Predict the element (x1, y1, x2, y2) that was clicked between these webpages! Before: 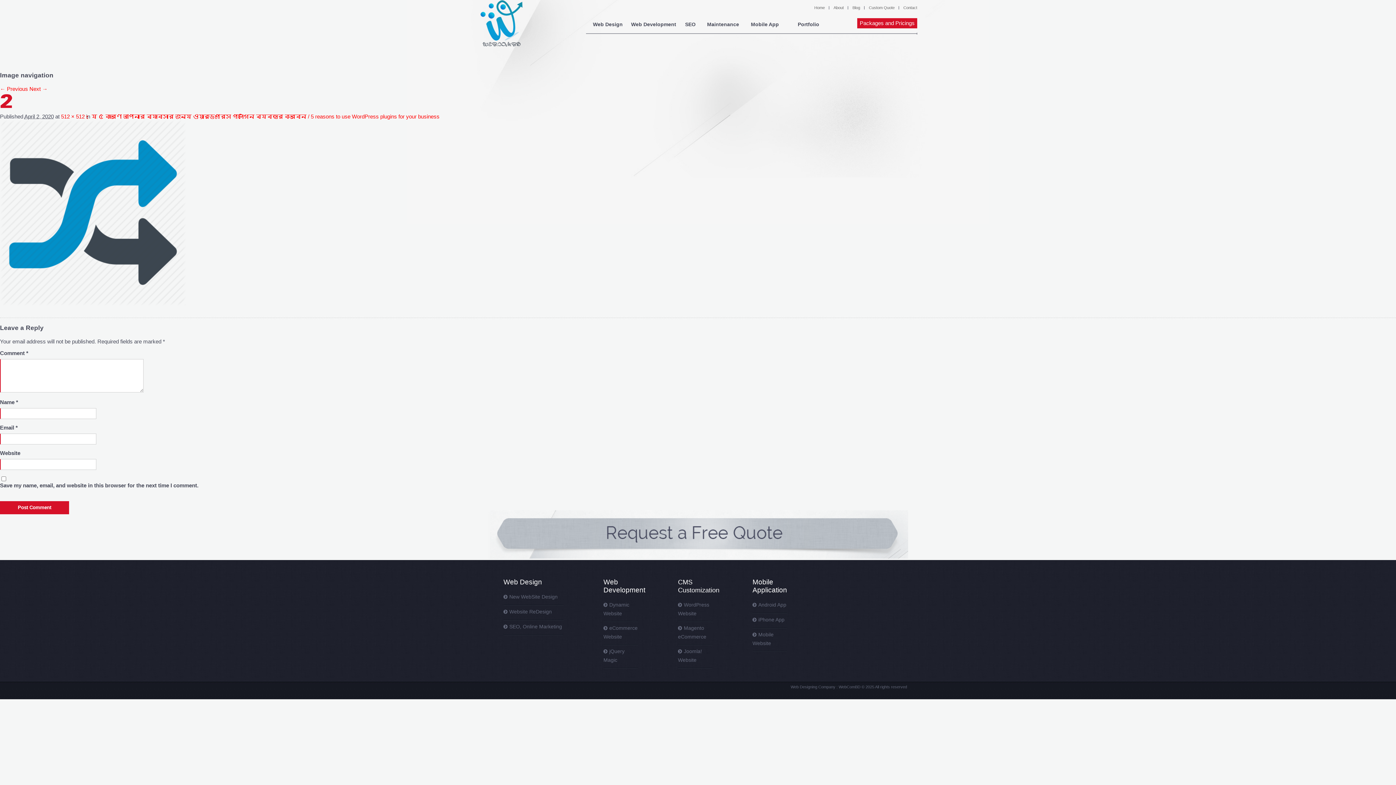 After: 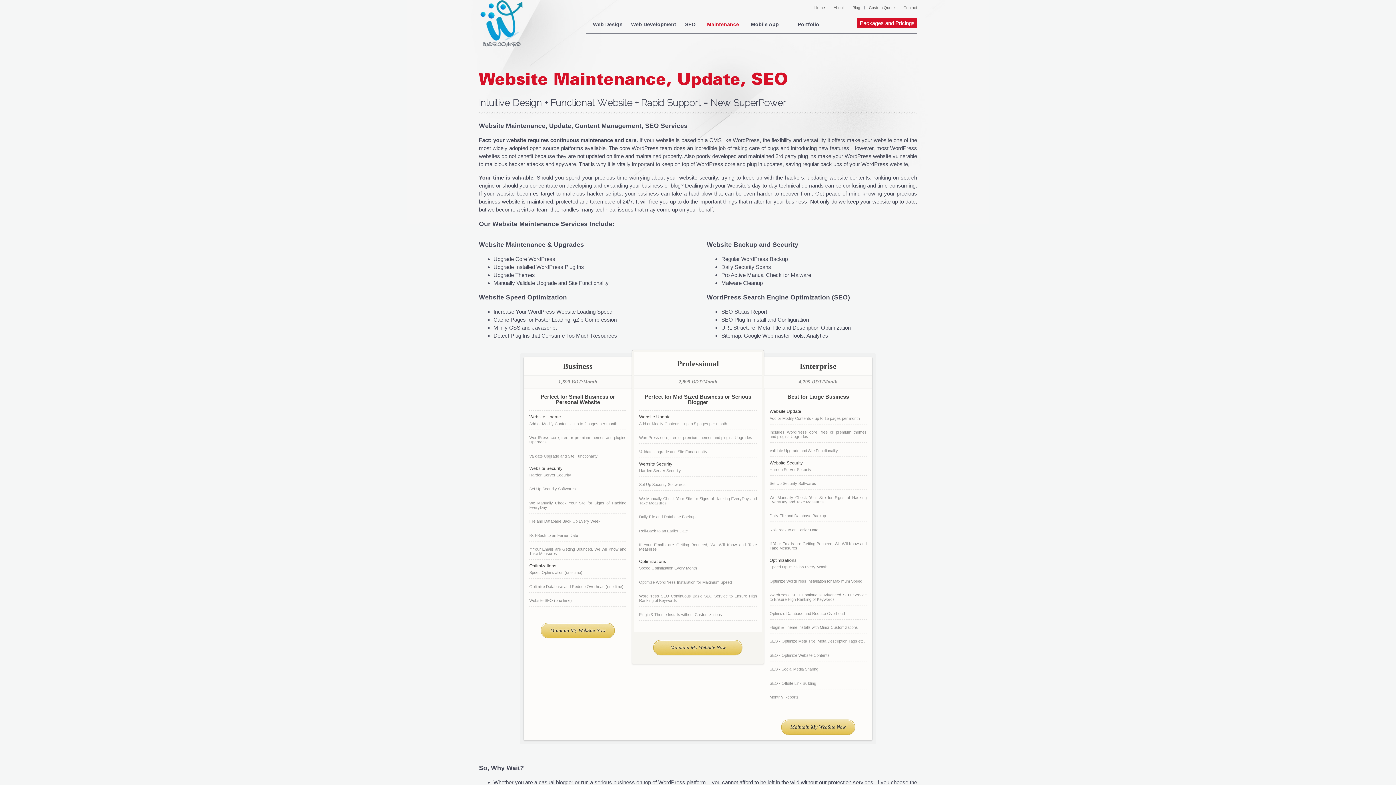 Action: bbox: (703, 18, 743, 32) label: Maintenance